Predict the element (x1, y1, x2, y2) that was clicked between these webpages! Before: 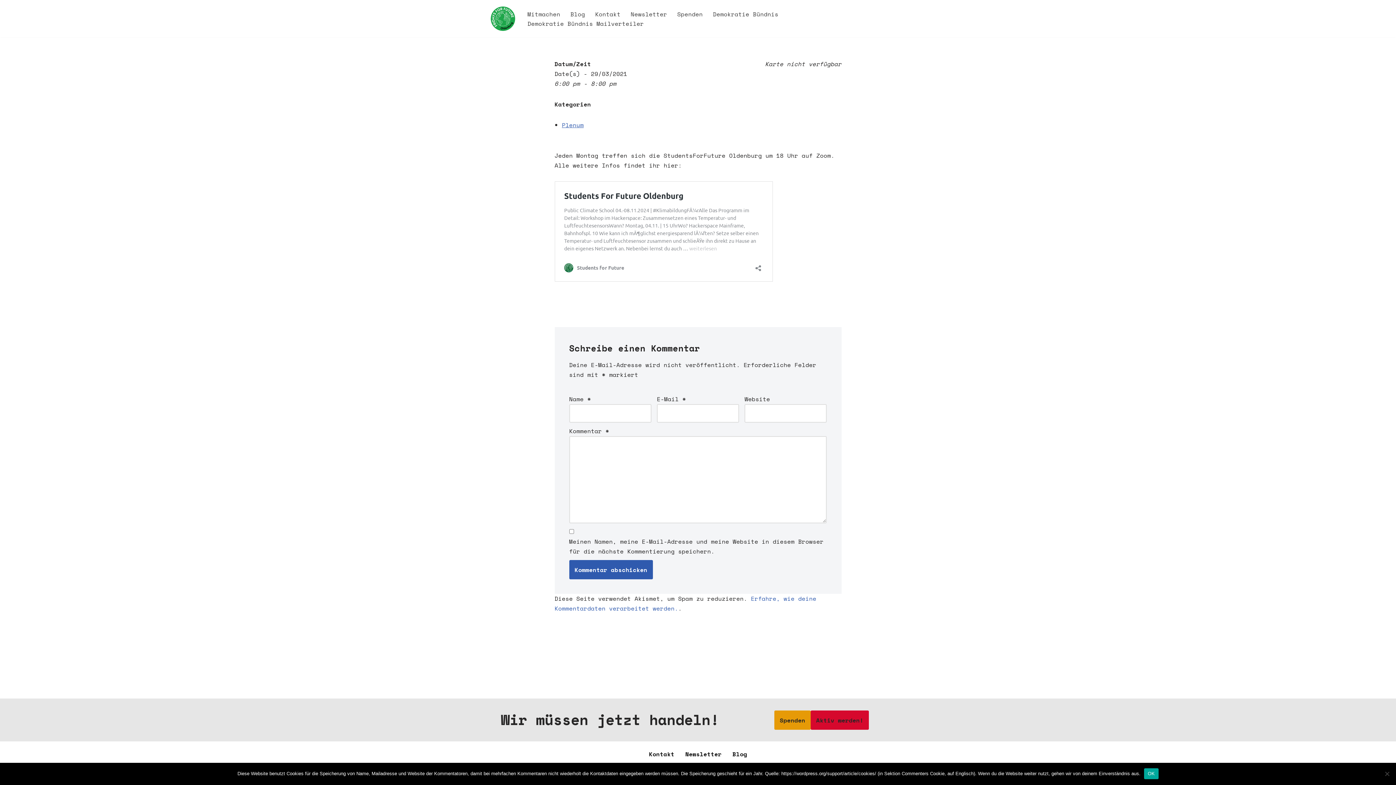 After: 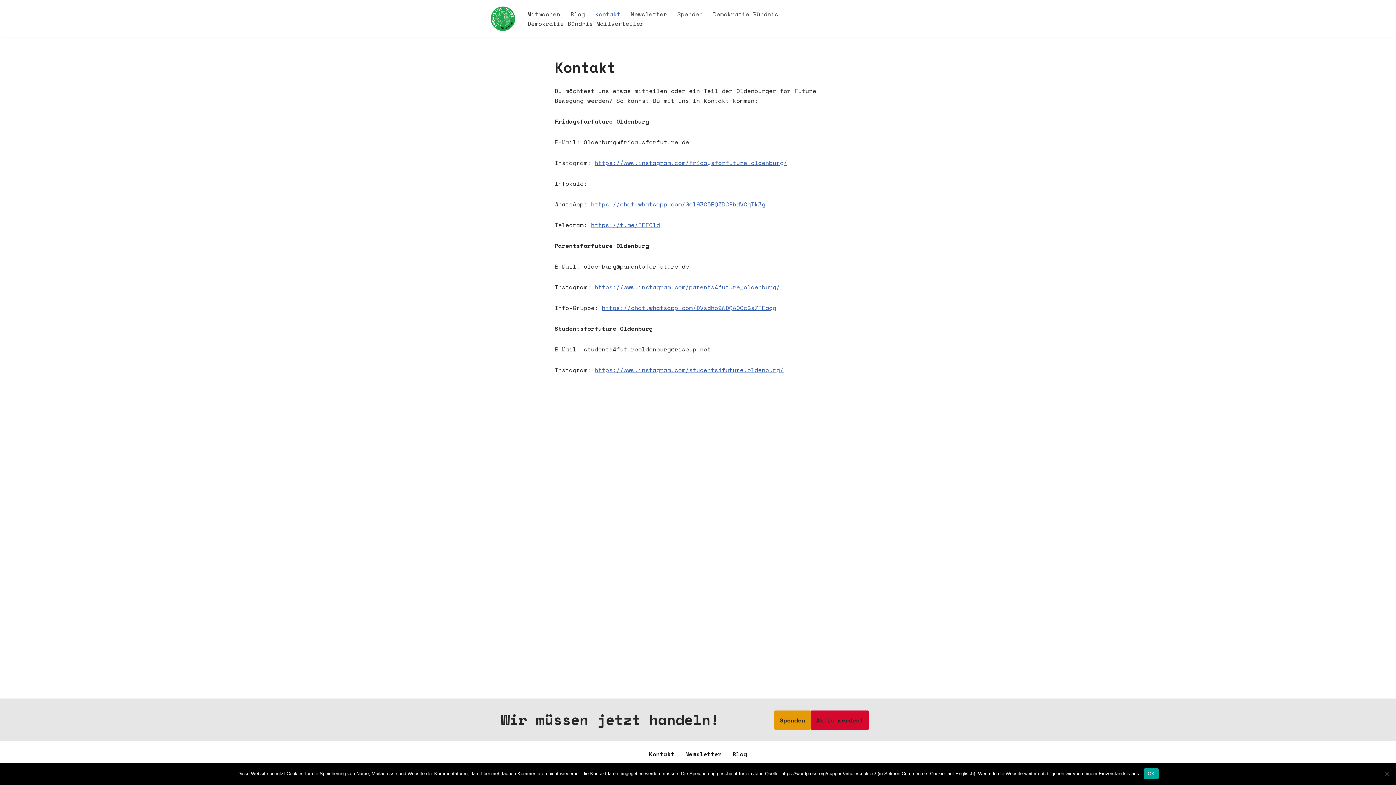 Action: label: Kontakt bbox: (643, 744, 680, 764)